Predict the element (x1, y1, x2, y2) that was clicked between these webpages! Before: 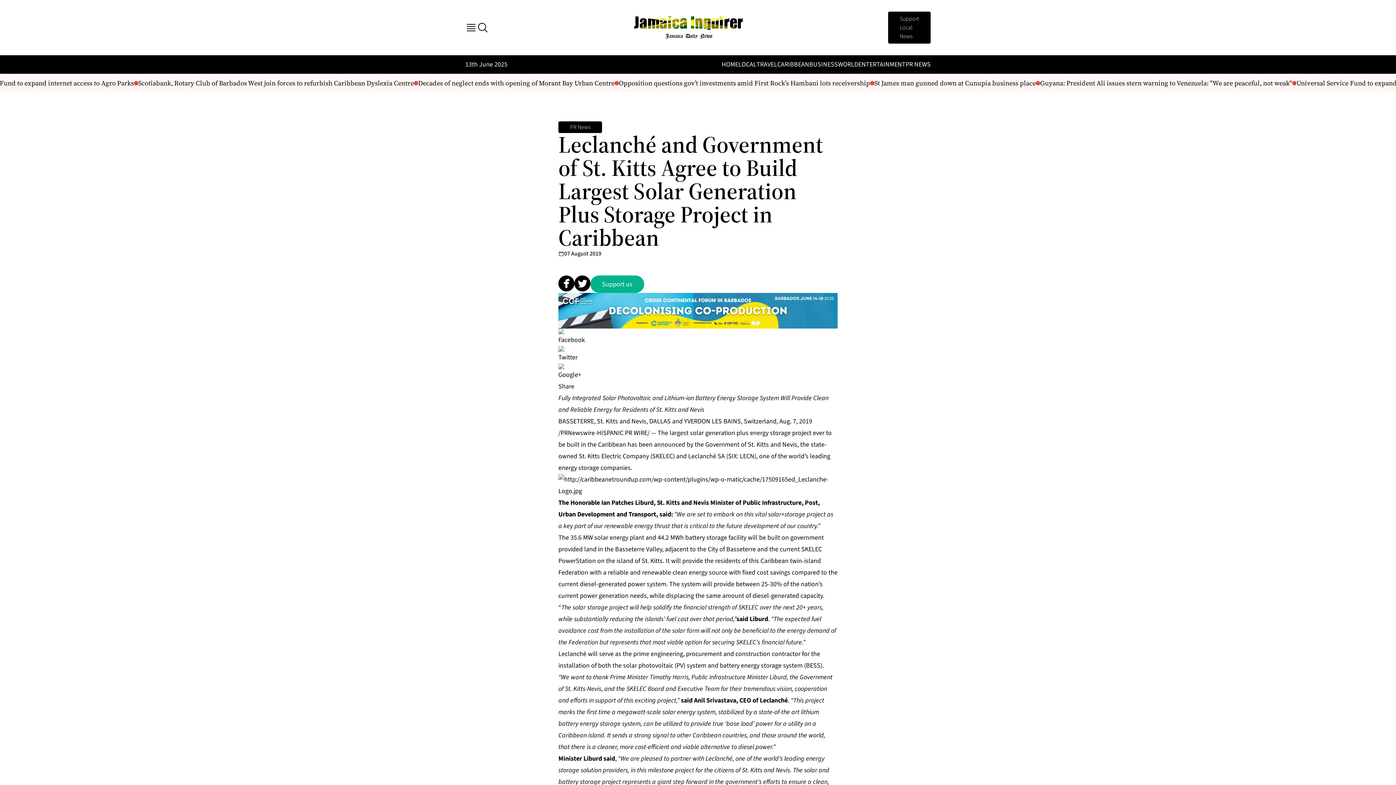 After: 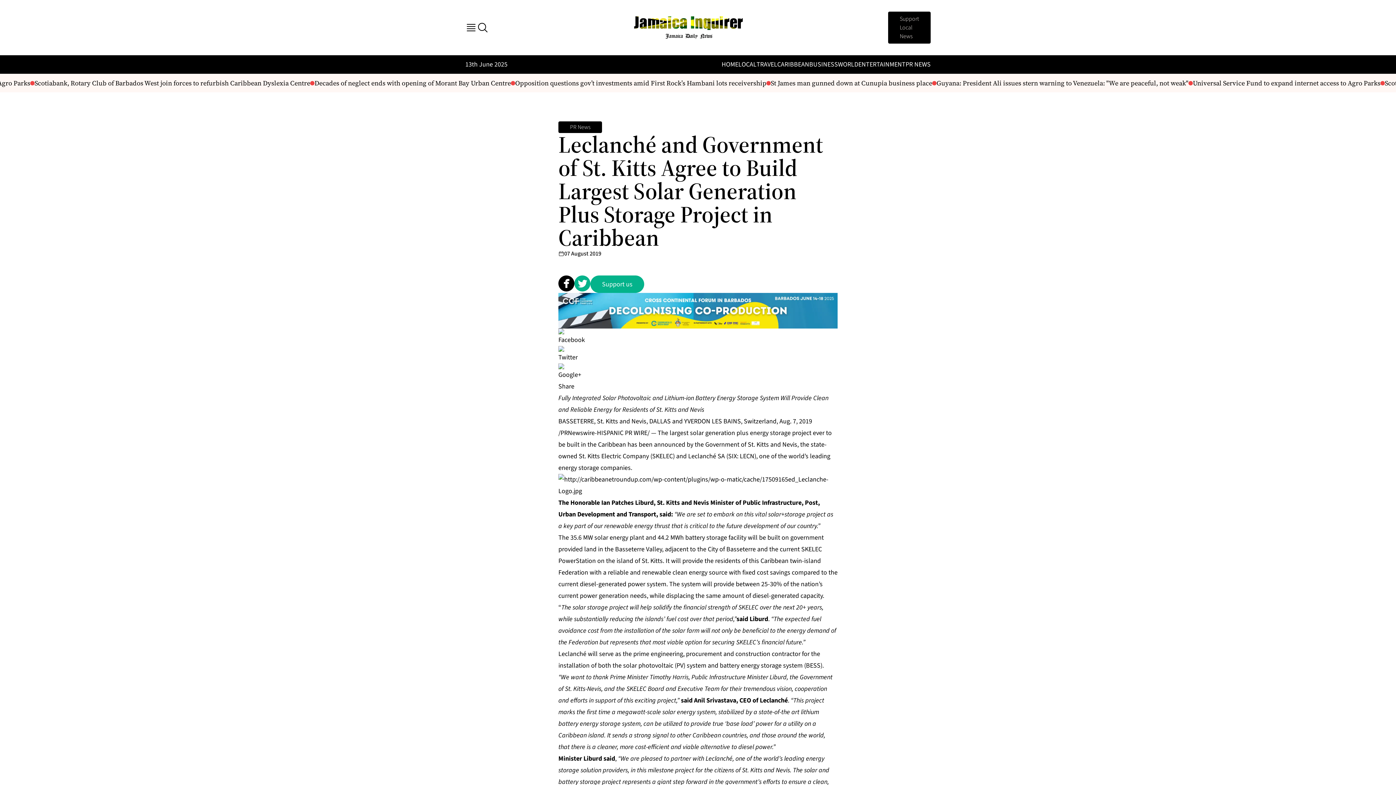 Action: bbox: (574, 275, 590, 293)